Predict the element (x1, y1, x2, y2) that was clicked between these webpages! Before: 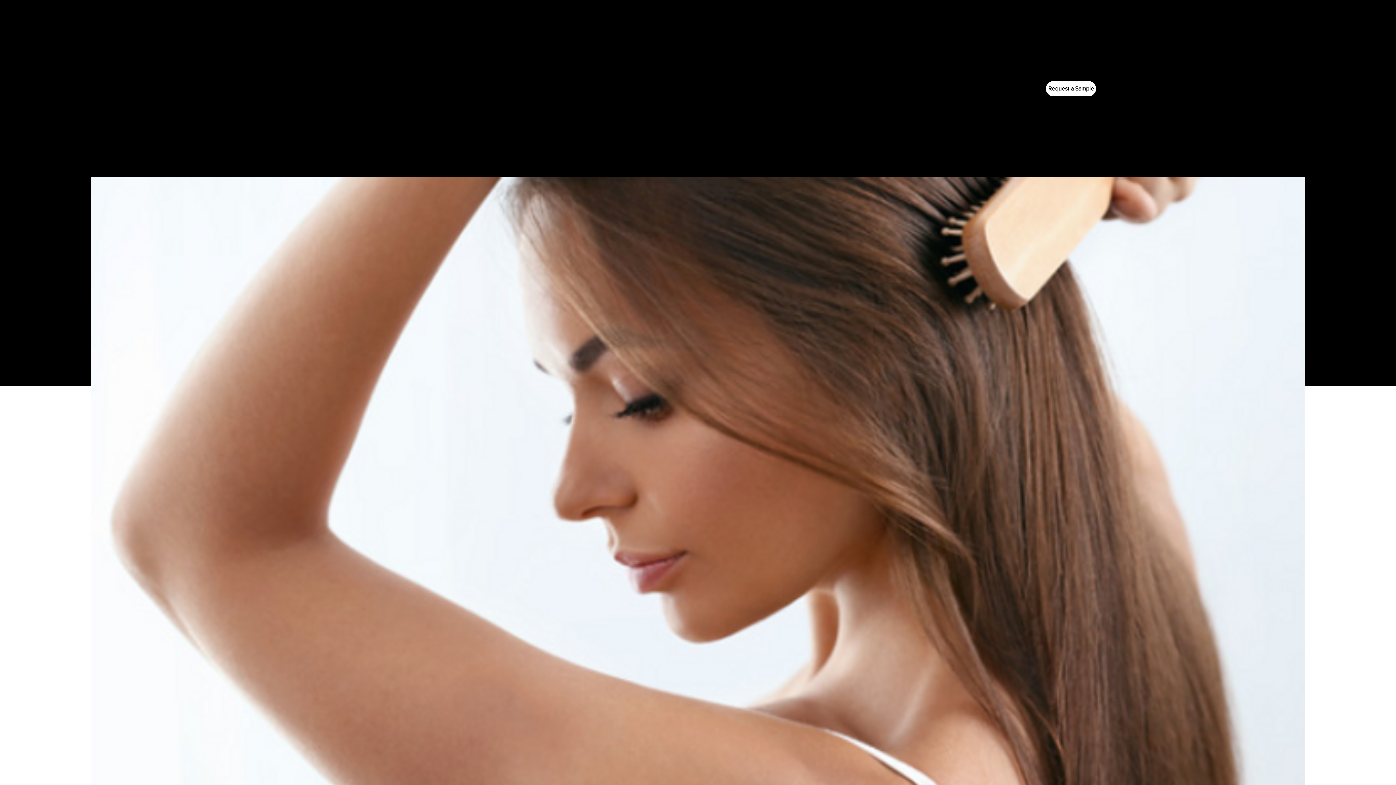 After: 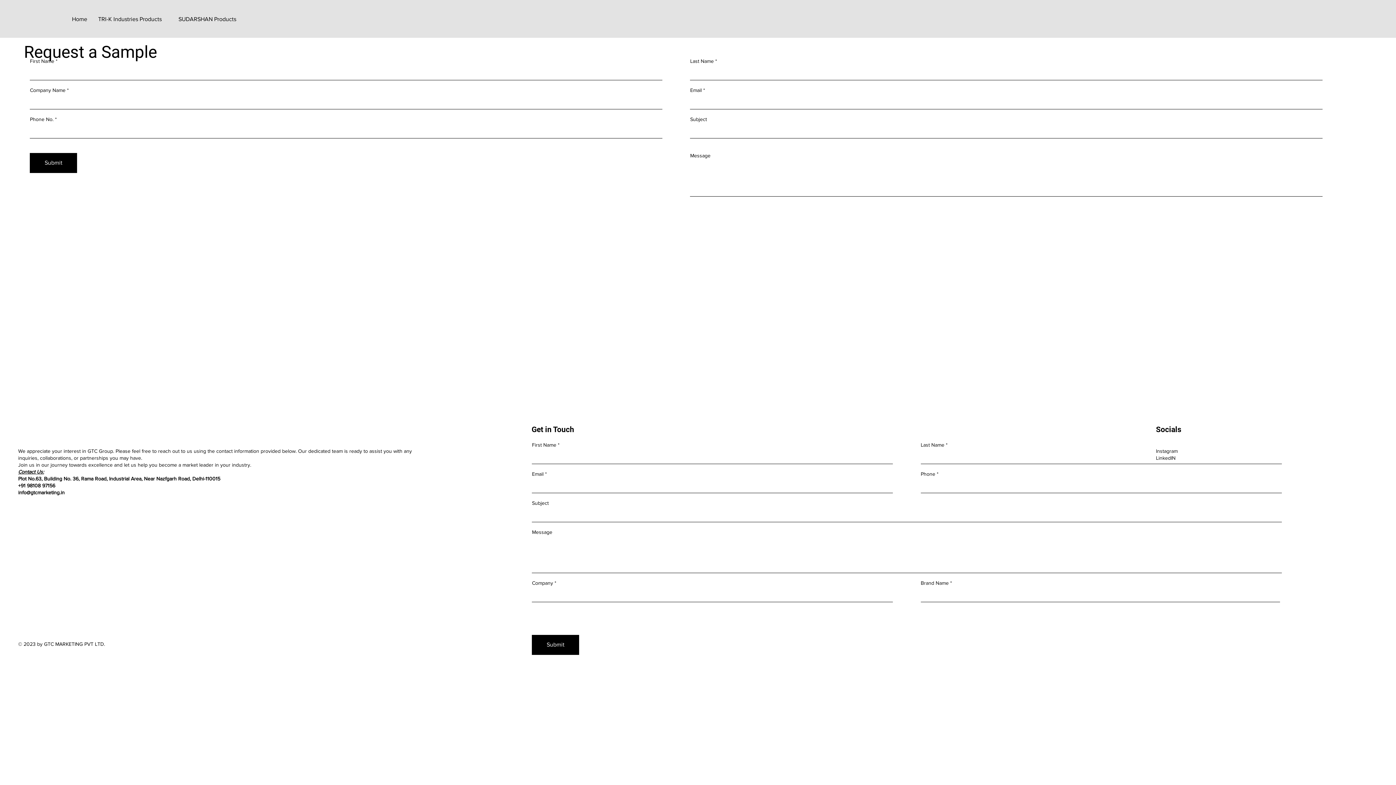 Action: label: Request a Sample bbox: (1045, 80, 1097, 96)